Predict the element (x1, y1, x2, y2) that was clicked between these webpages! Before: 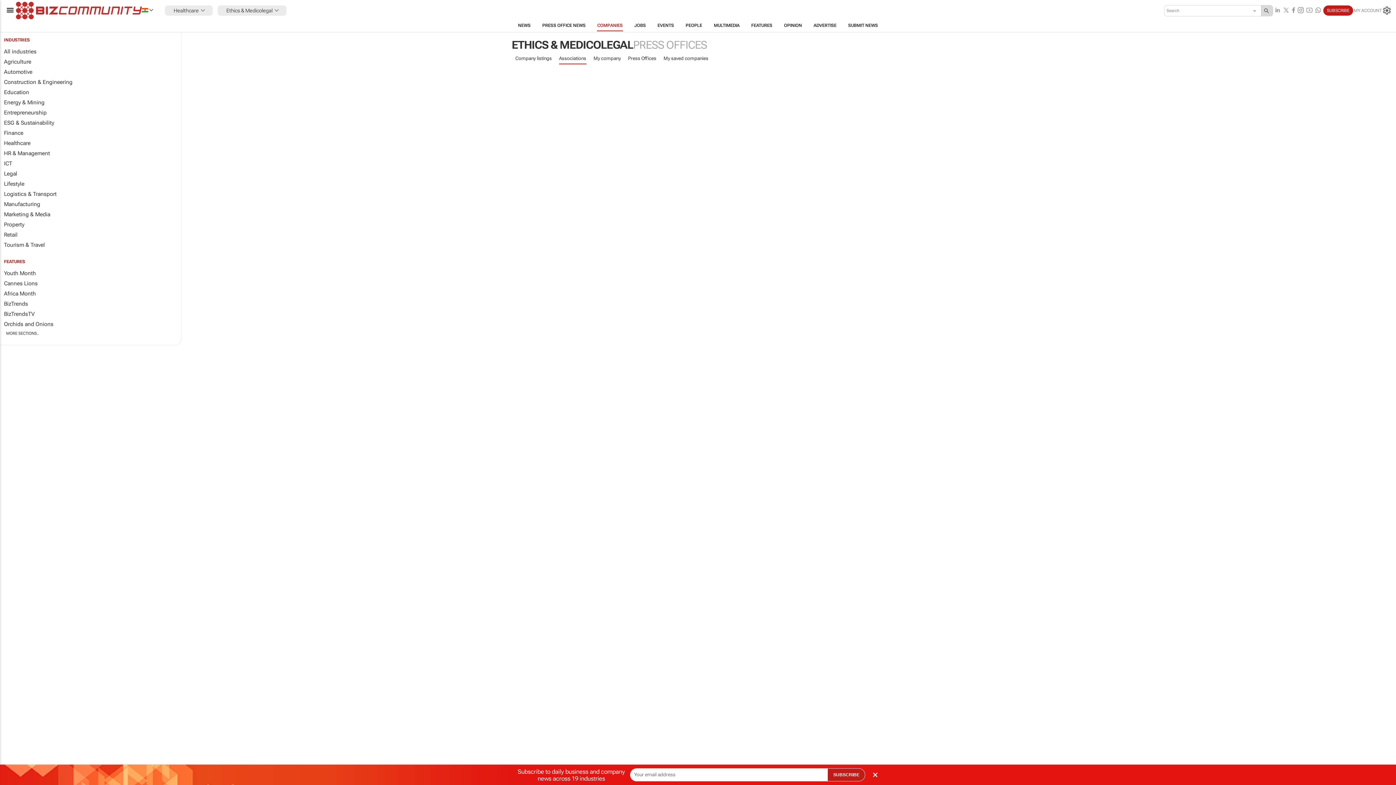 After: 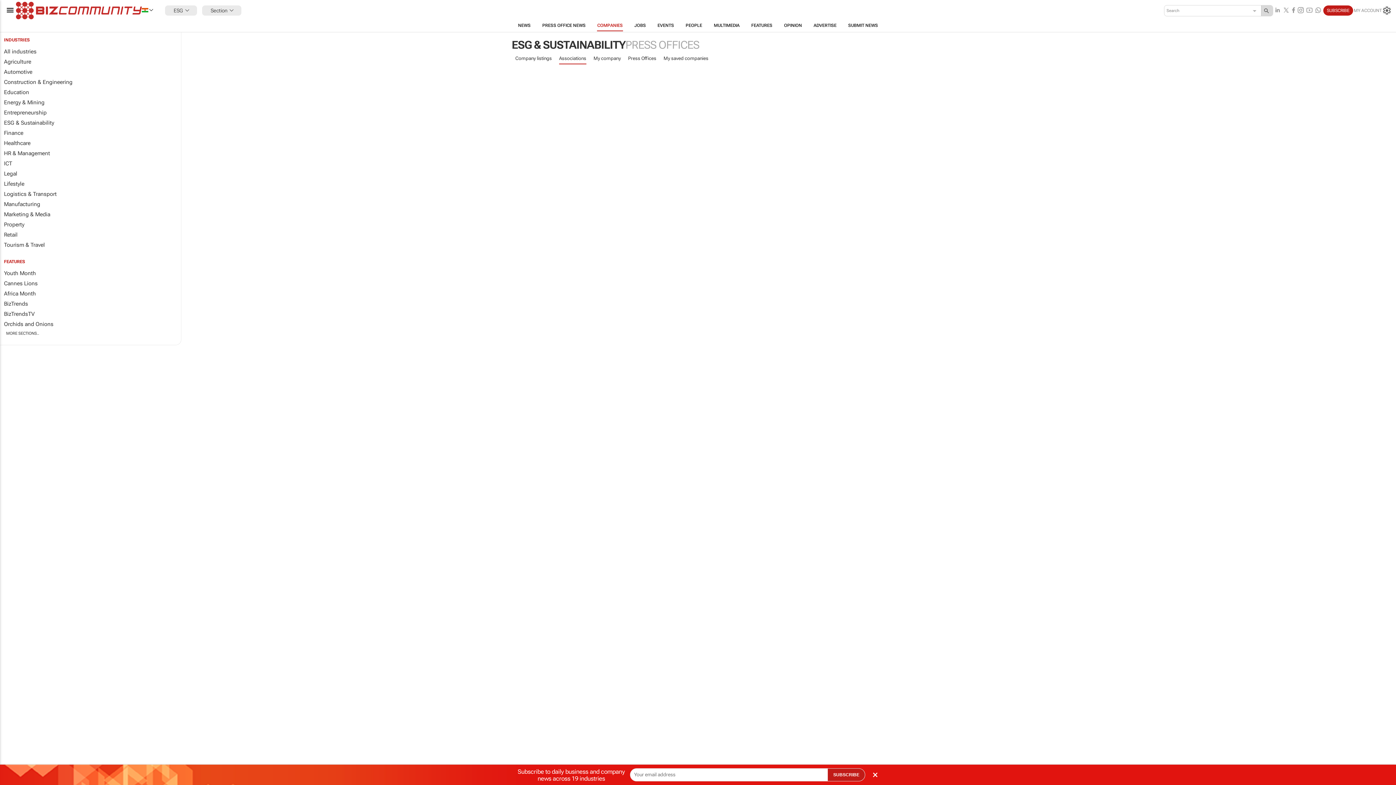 Action: label: ESG & Sustainability bbox: (0, 117, 181, 128)